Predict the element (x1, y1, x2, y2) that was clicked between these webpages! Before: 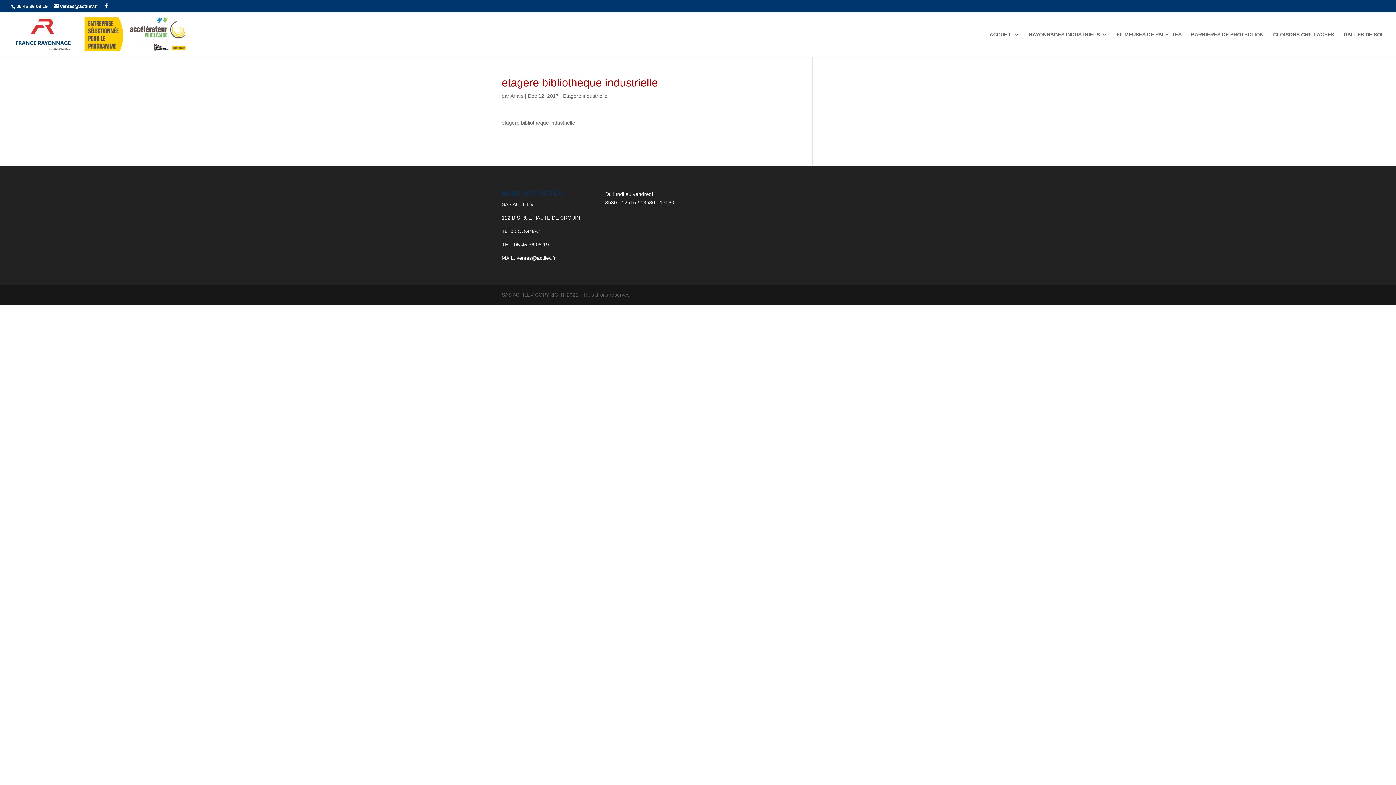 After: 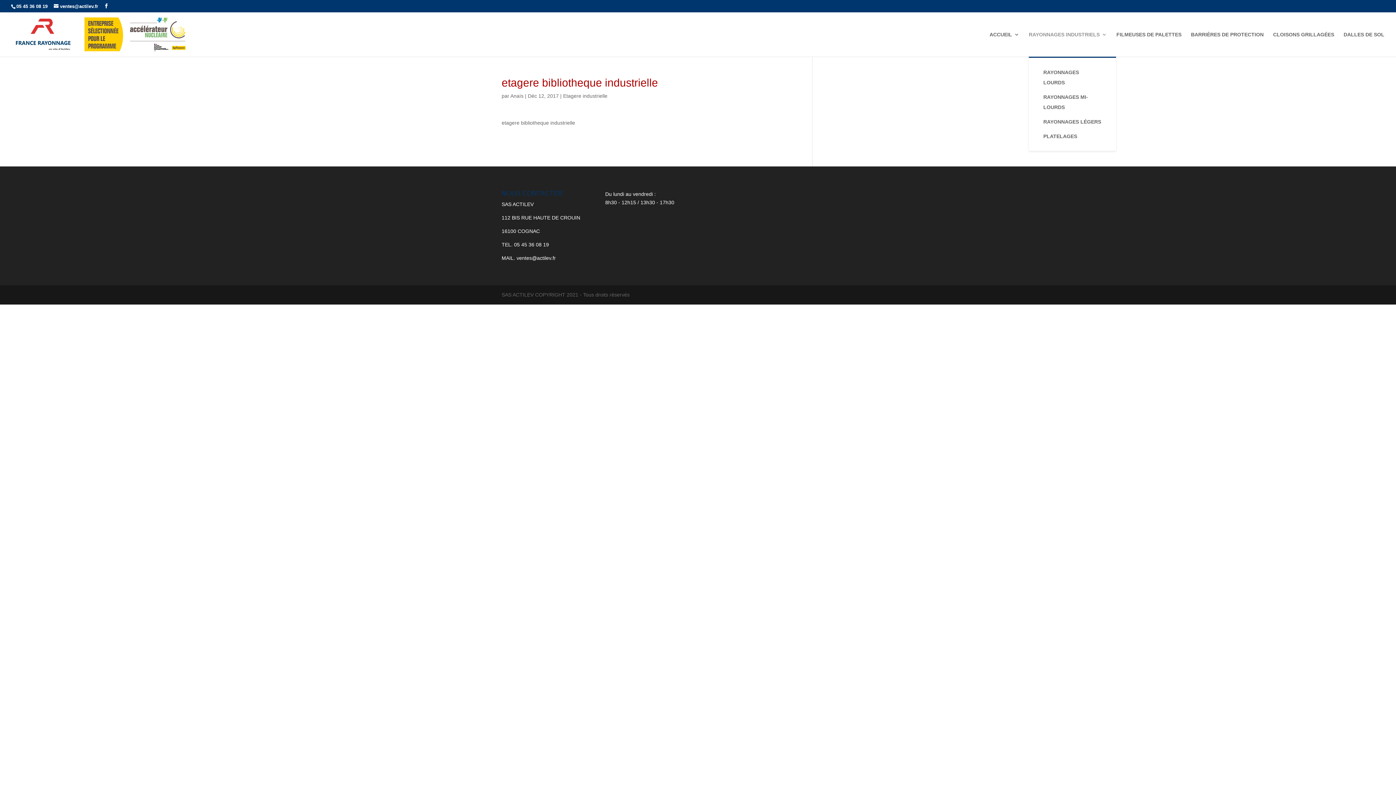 Action: bbox: (1029, 31, 1107, 56) label: RAYONNAGES INDUSTRIELS